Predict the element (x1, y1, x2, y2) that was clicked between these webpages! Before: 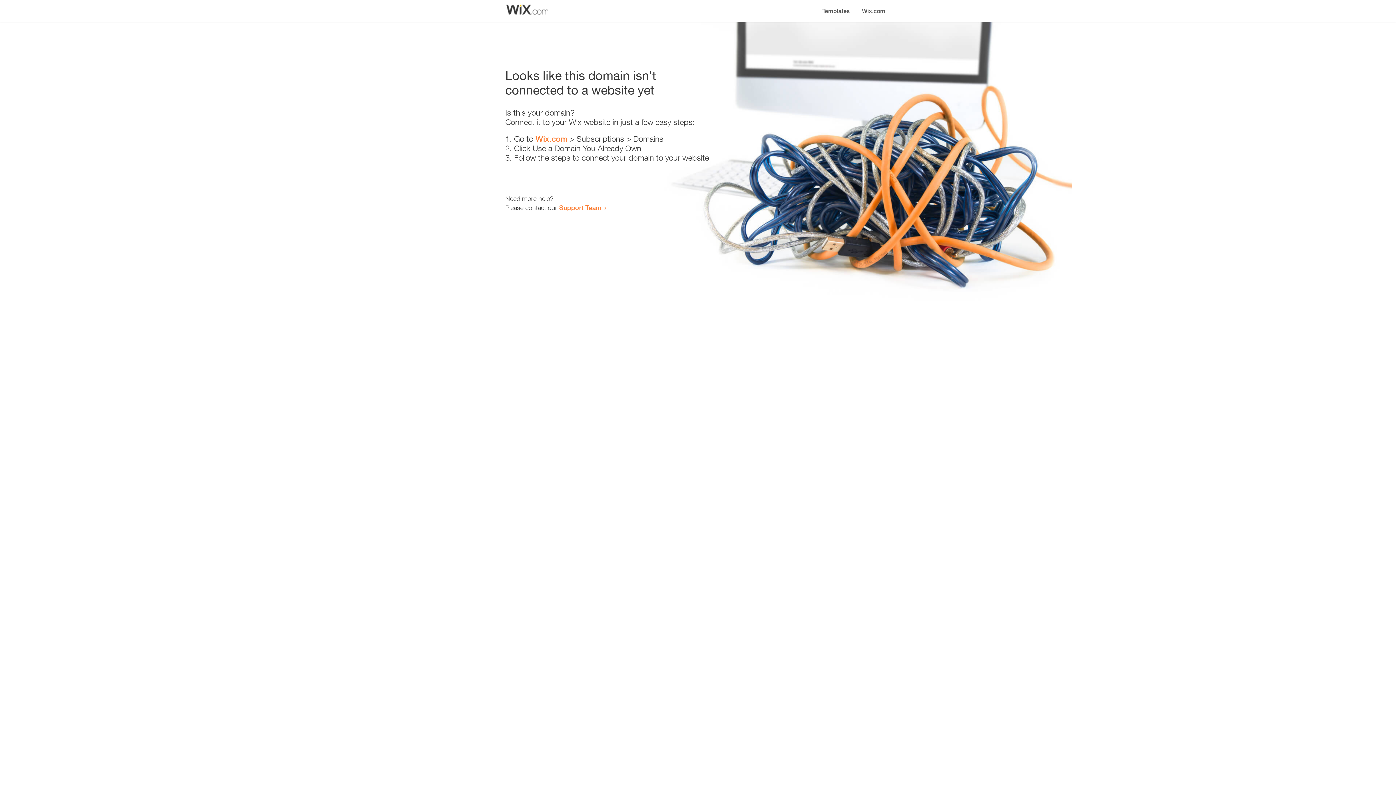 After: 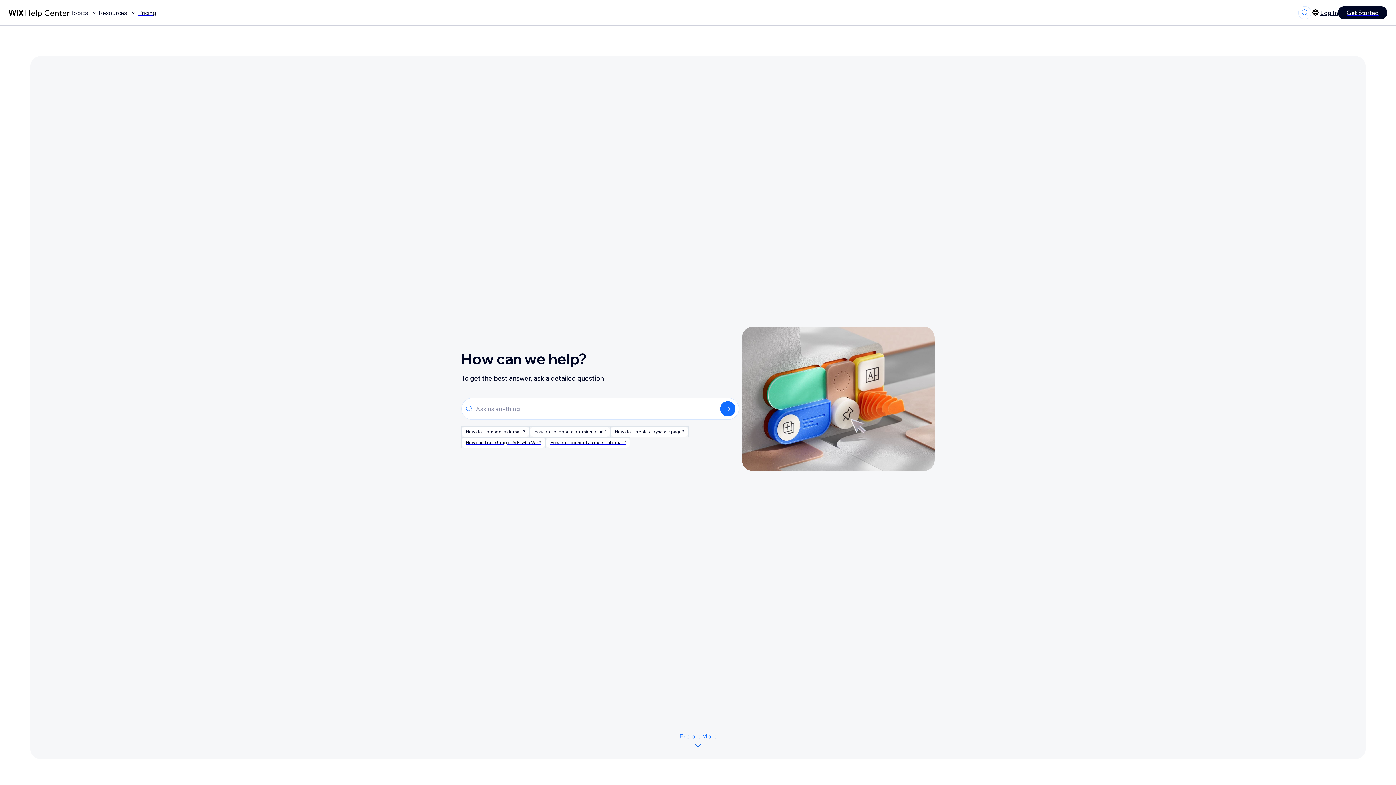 Action: bbox: (559, 203, 601, 211) label: Support Team